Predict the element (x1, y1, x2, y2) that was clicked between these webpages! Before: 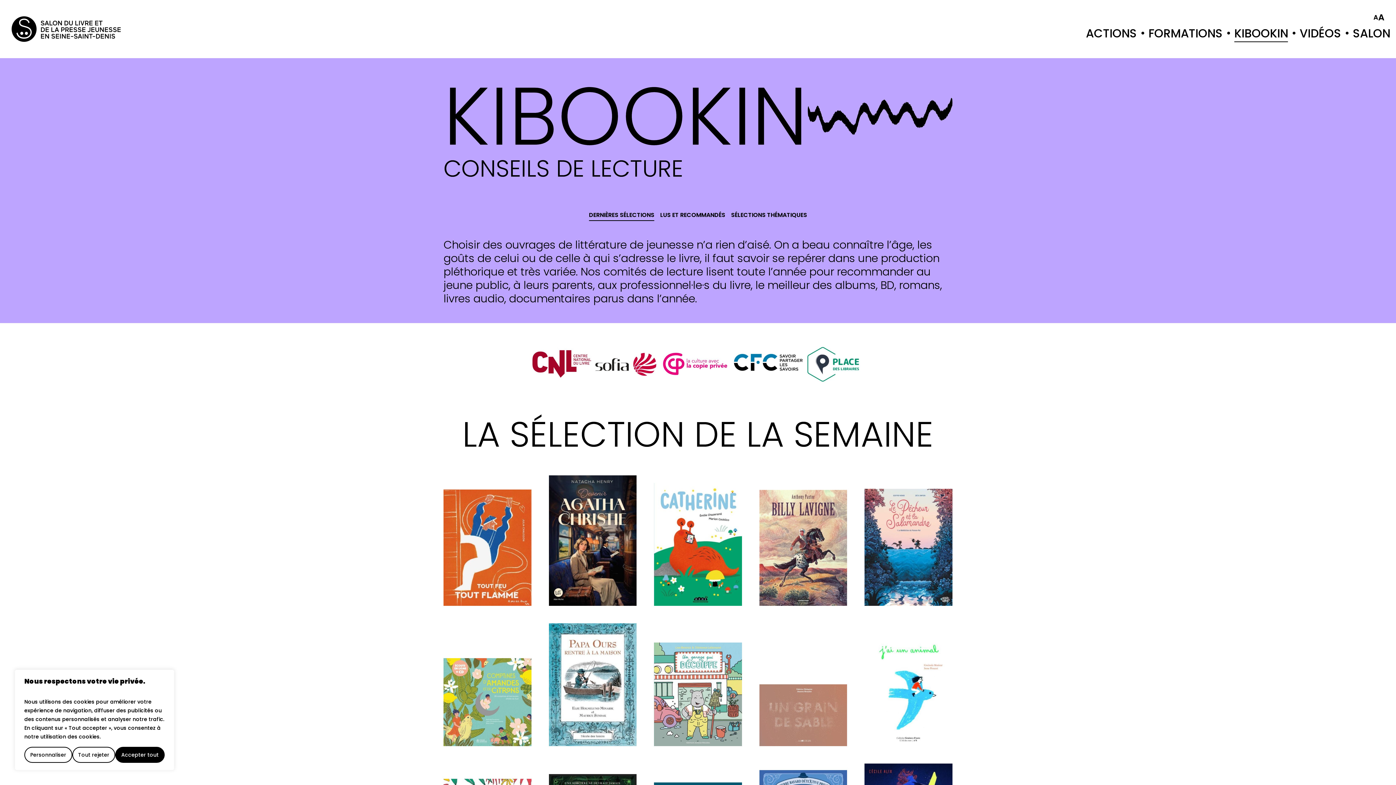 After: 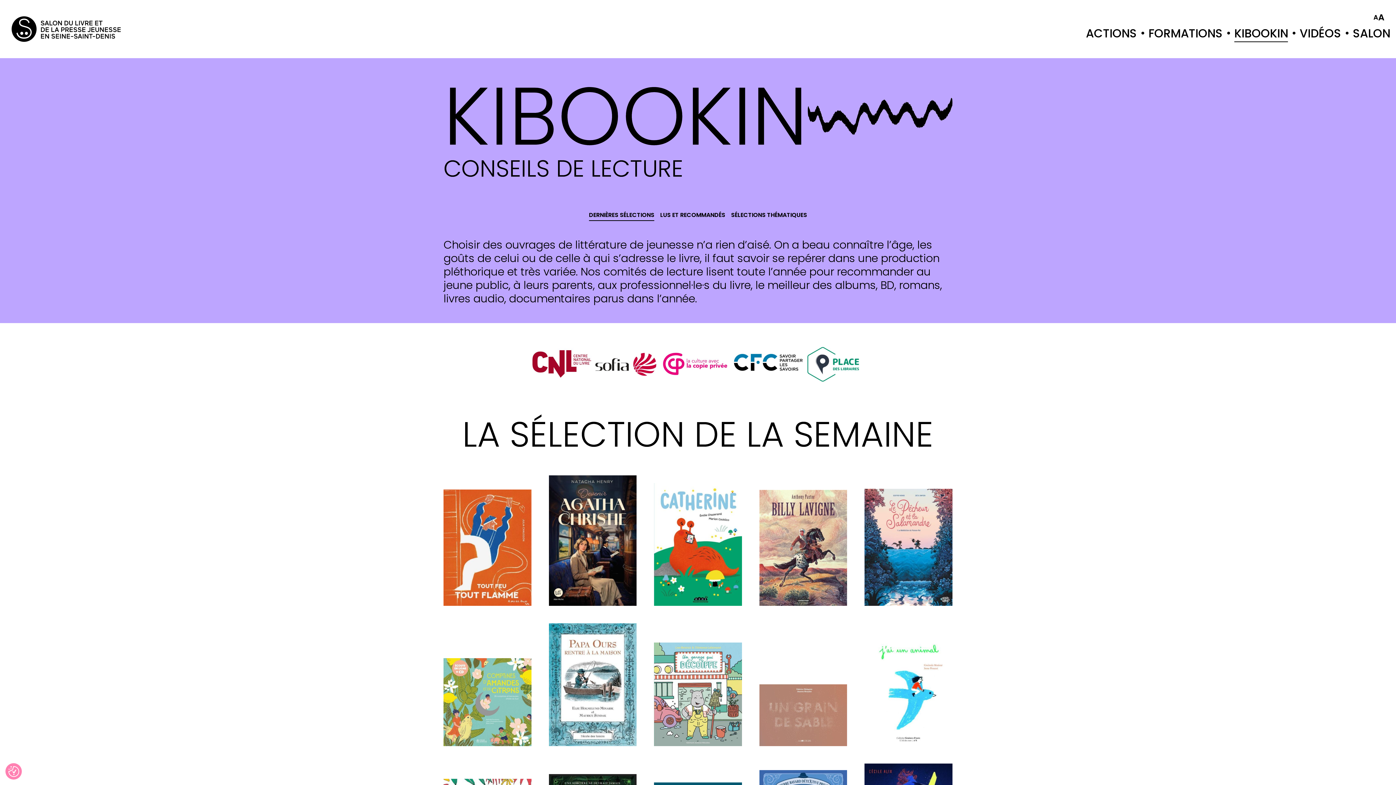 Action: label: Tout rejeter bbox: (72, 747, 115, 763)